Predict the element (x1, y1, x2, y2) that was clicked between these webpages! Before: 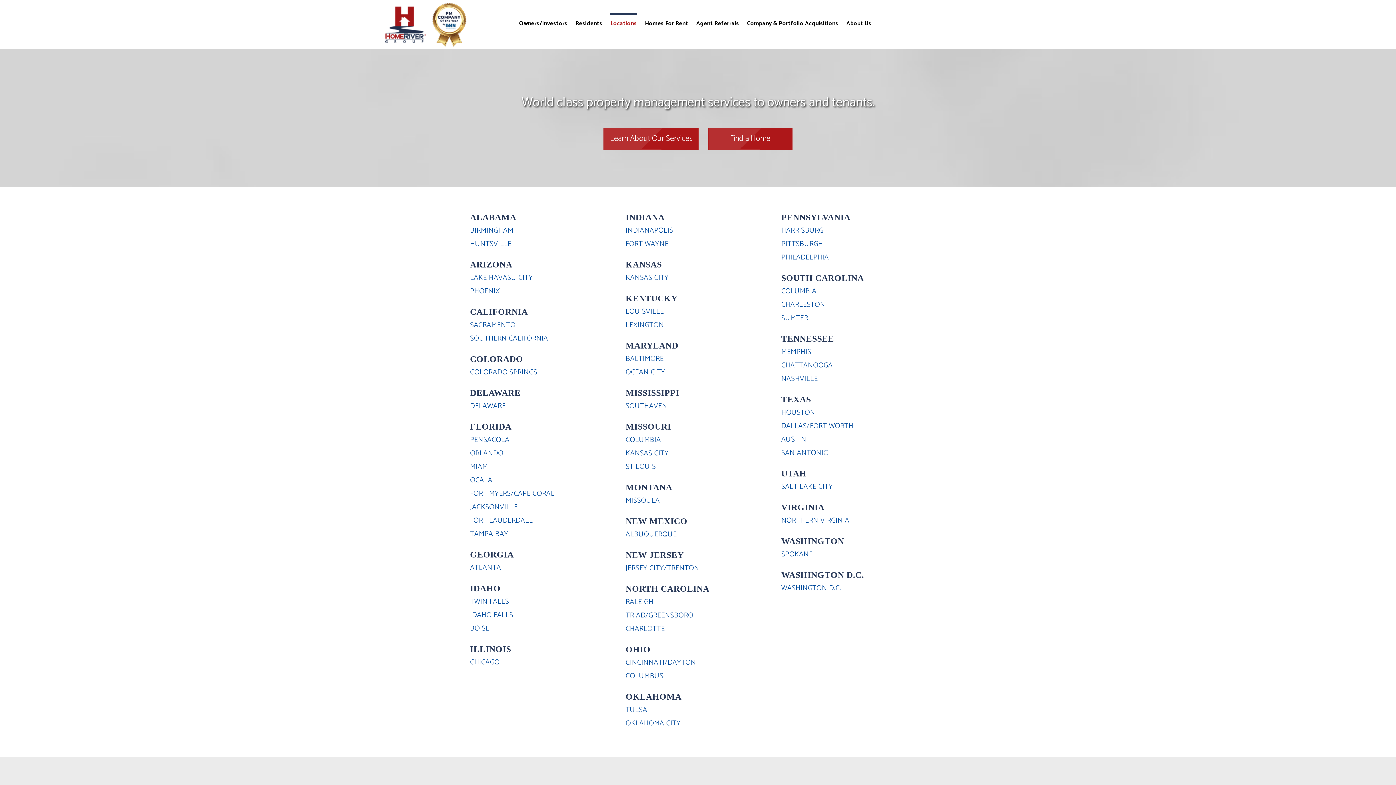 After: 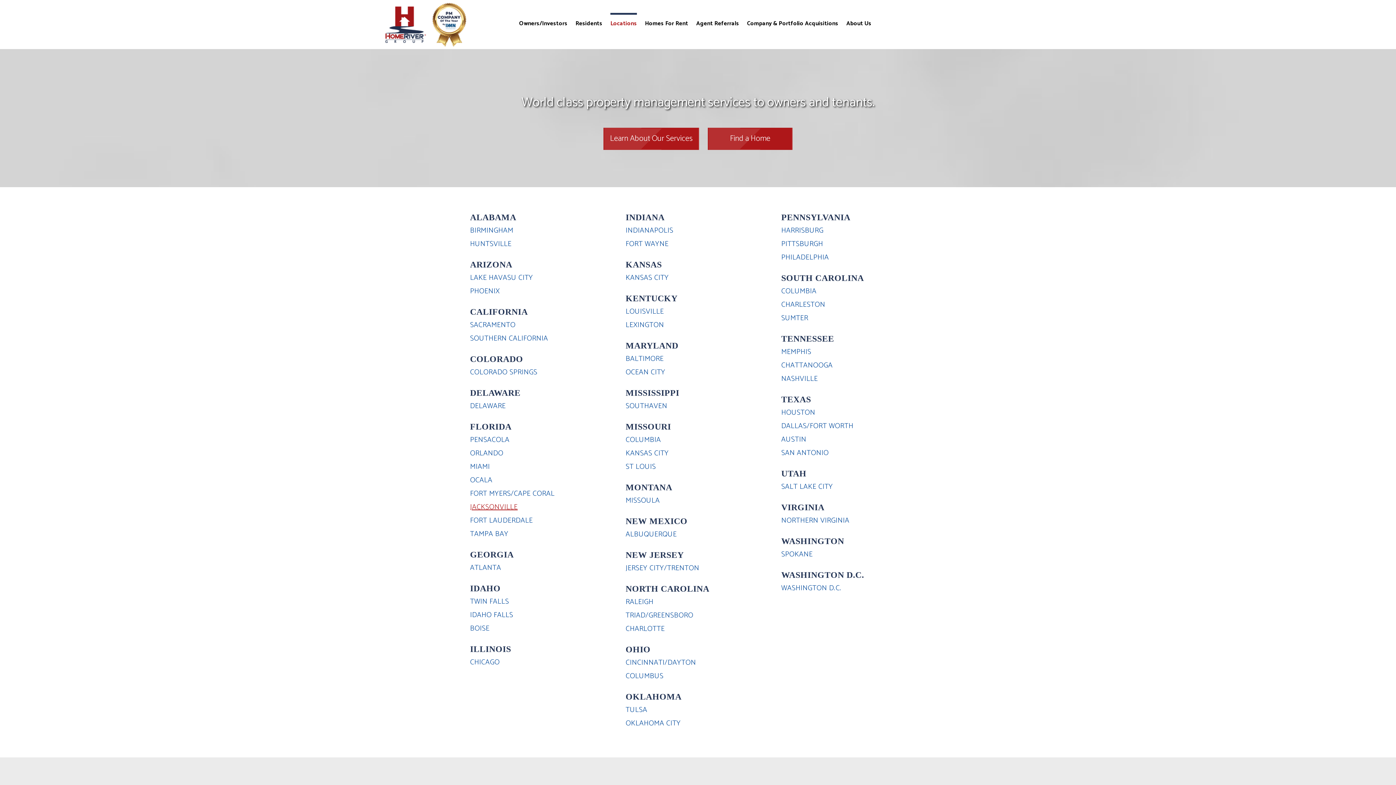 Action: label: JACKSONVILLE bbox: (470, 502, 614, 512)